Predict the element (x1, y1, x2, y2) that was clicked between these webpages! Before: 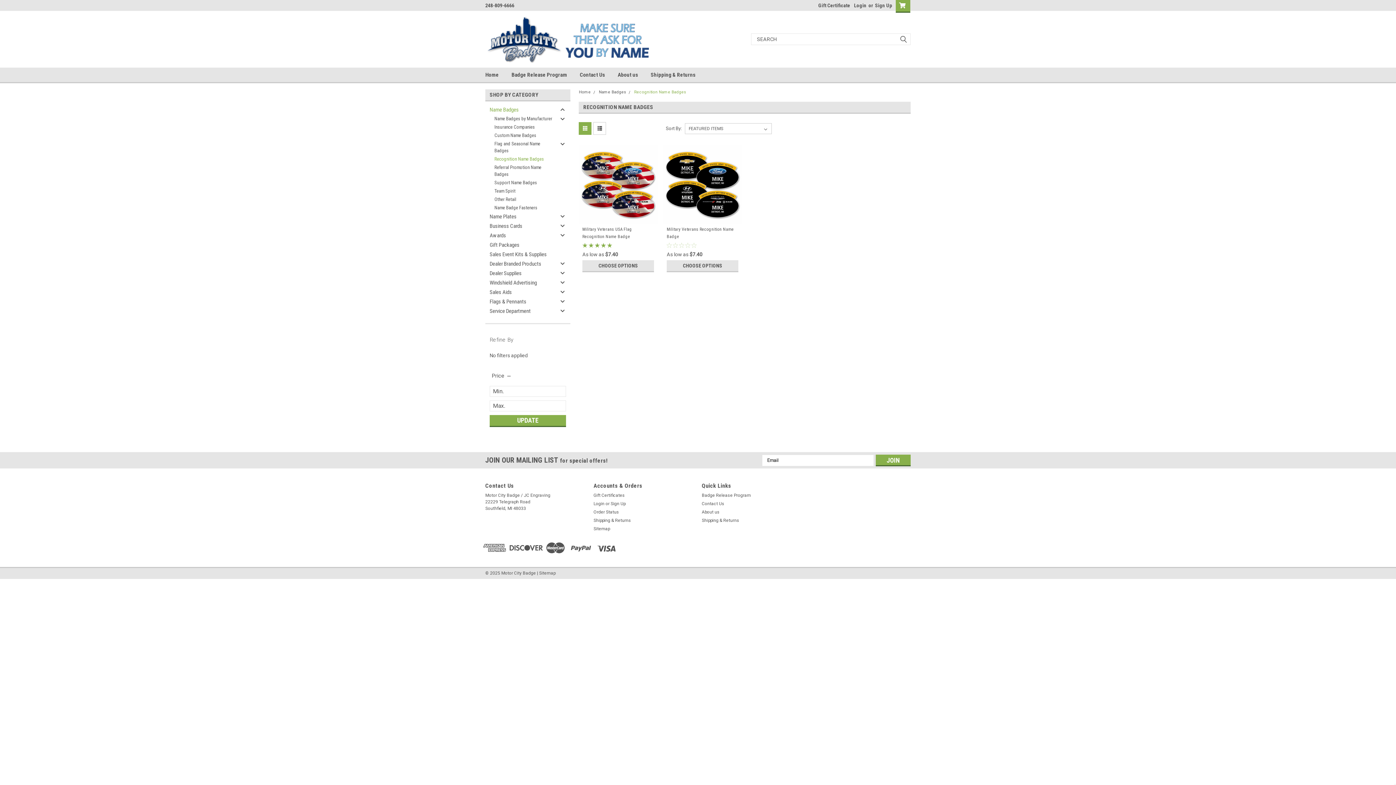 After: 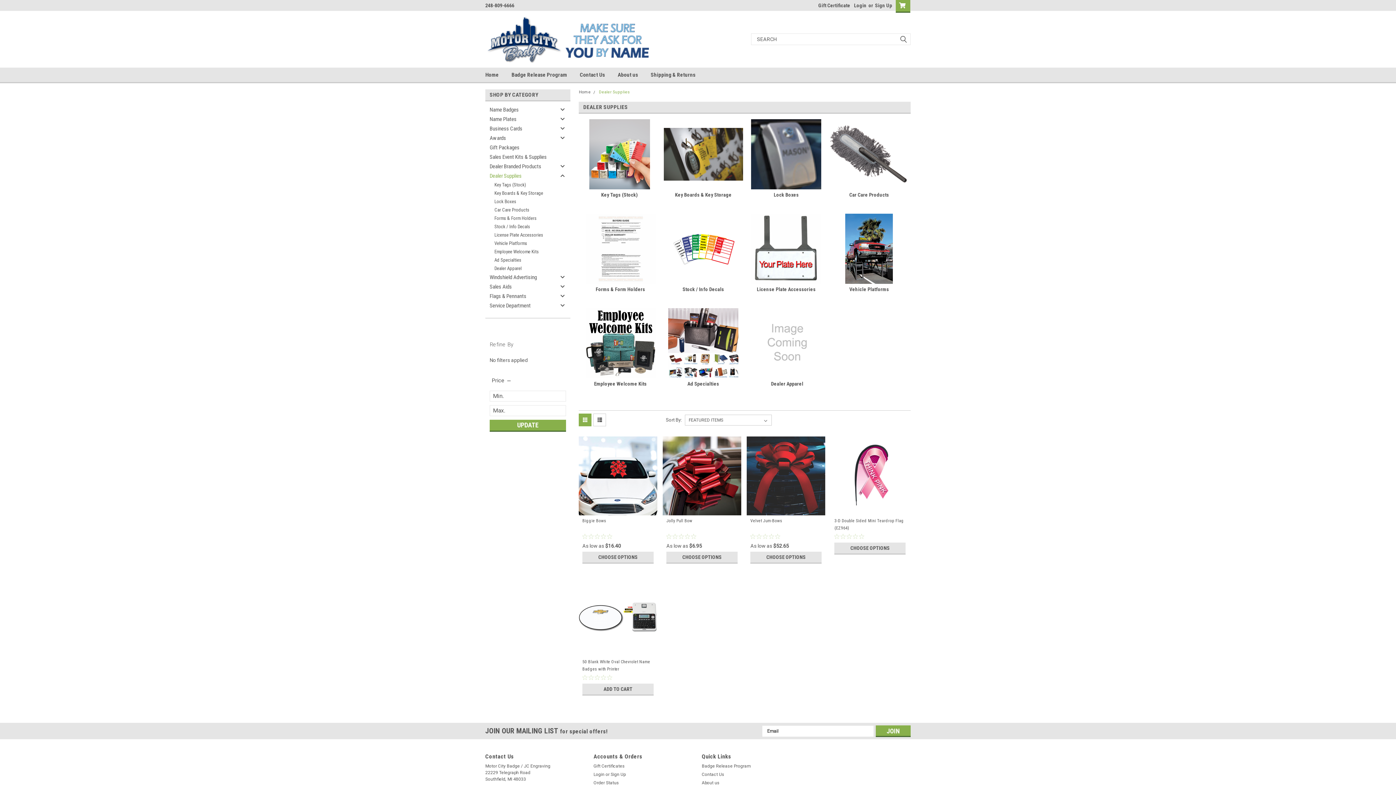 Action: label: Dealer Supplies bbox: (485, 268, 557, 278)